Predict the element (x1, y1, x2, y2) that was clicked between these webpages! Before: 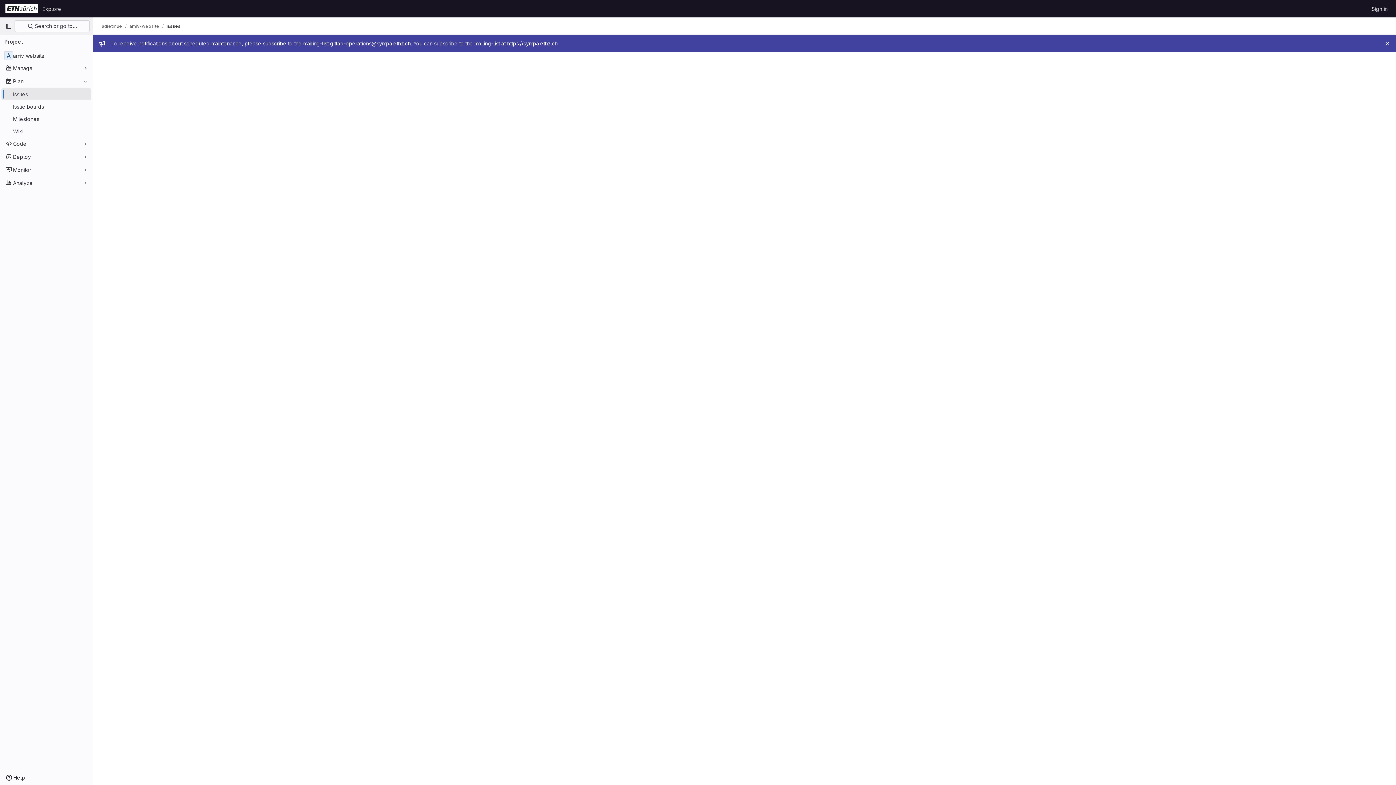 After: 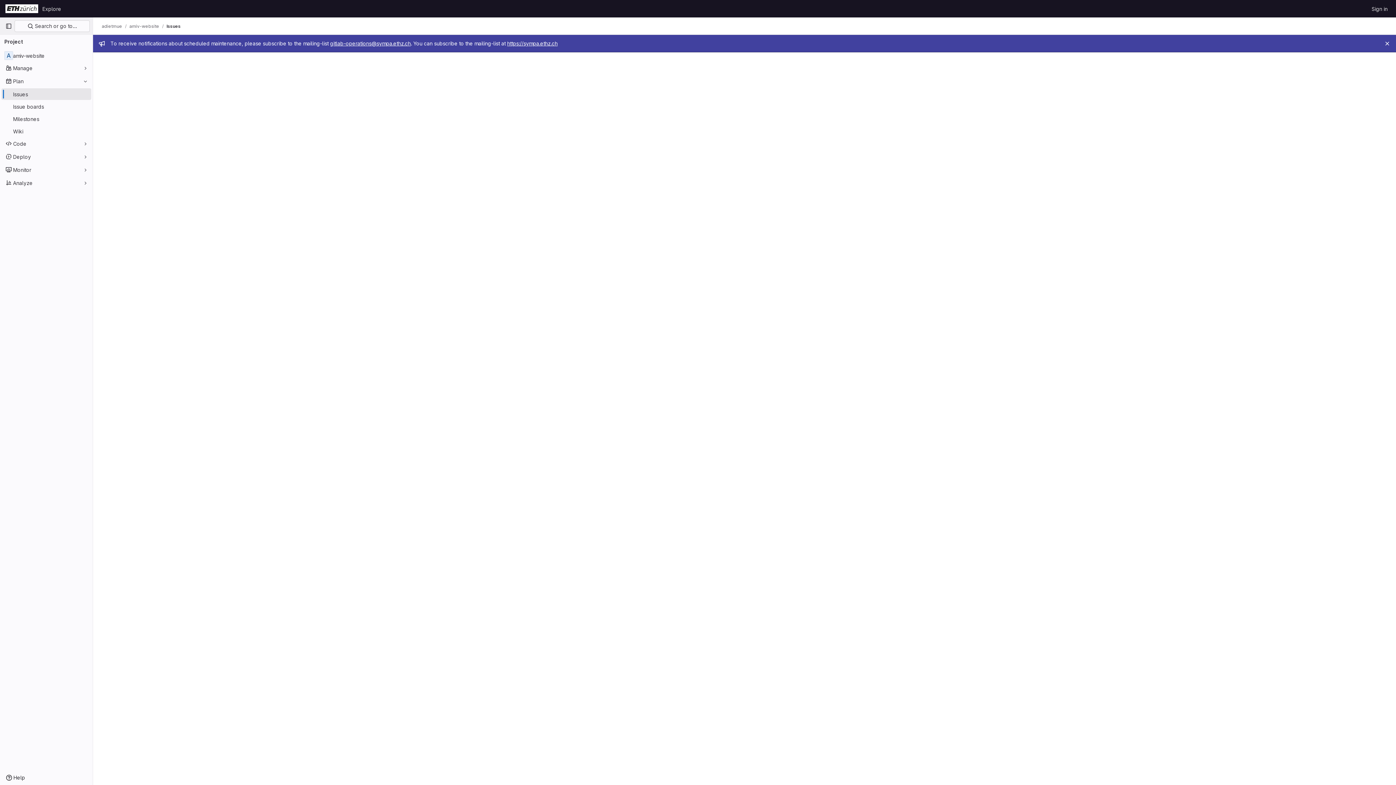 Action: bbox: (1, 88, 91, 100) label: Issues